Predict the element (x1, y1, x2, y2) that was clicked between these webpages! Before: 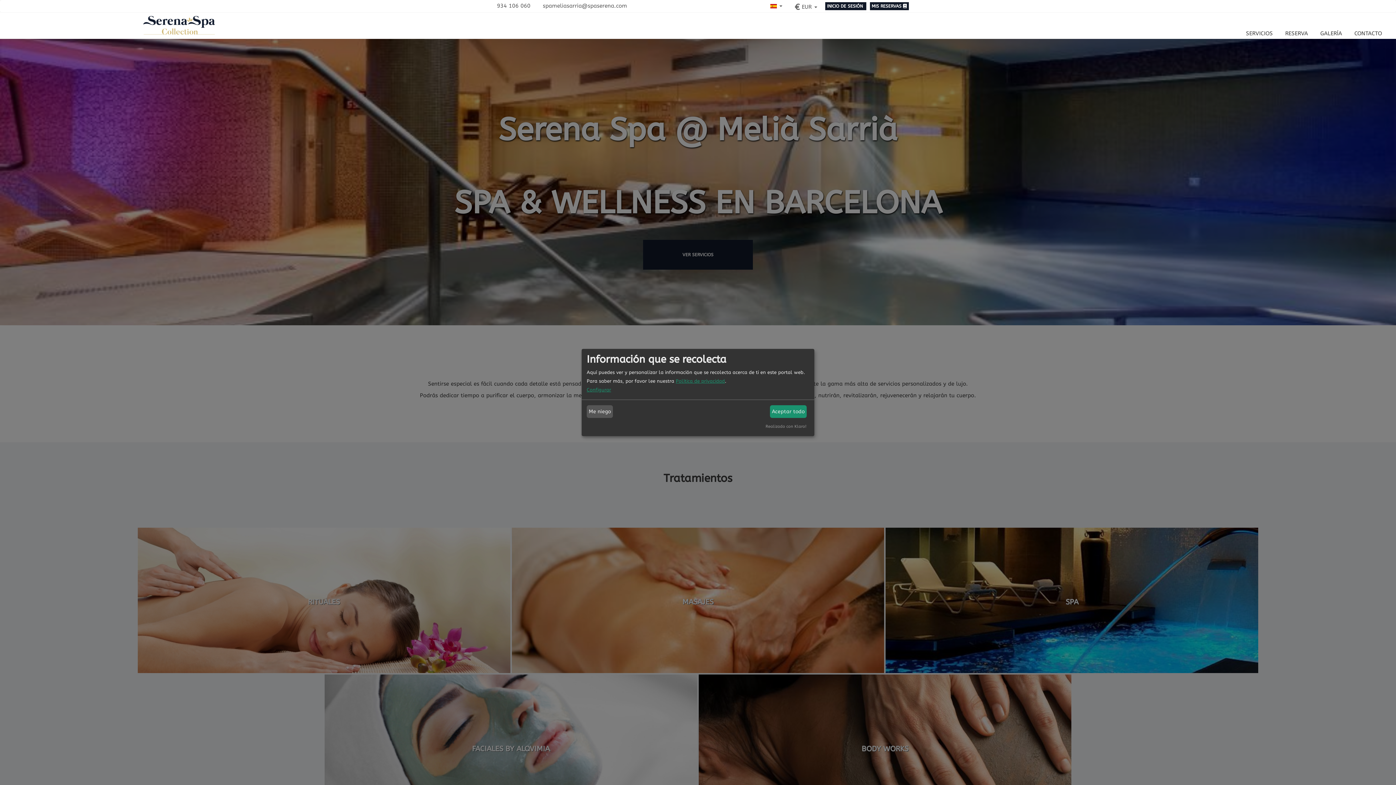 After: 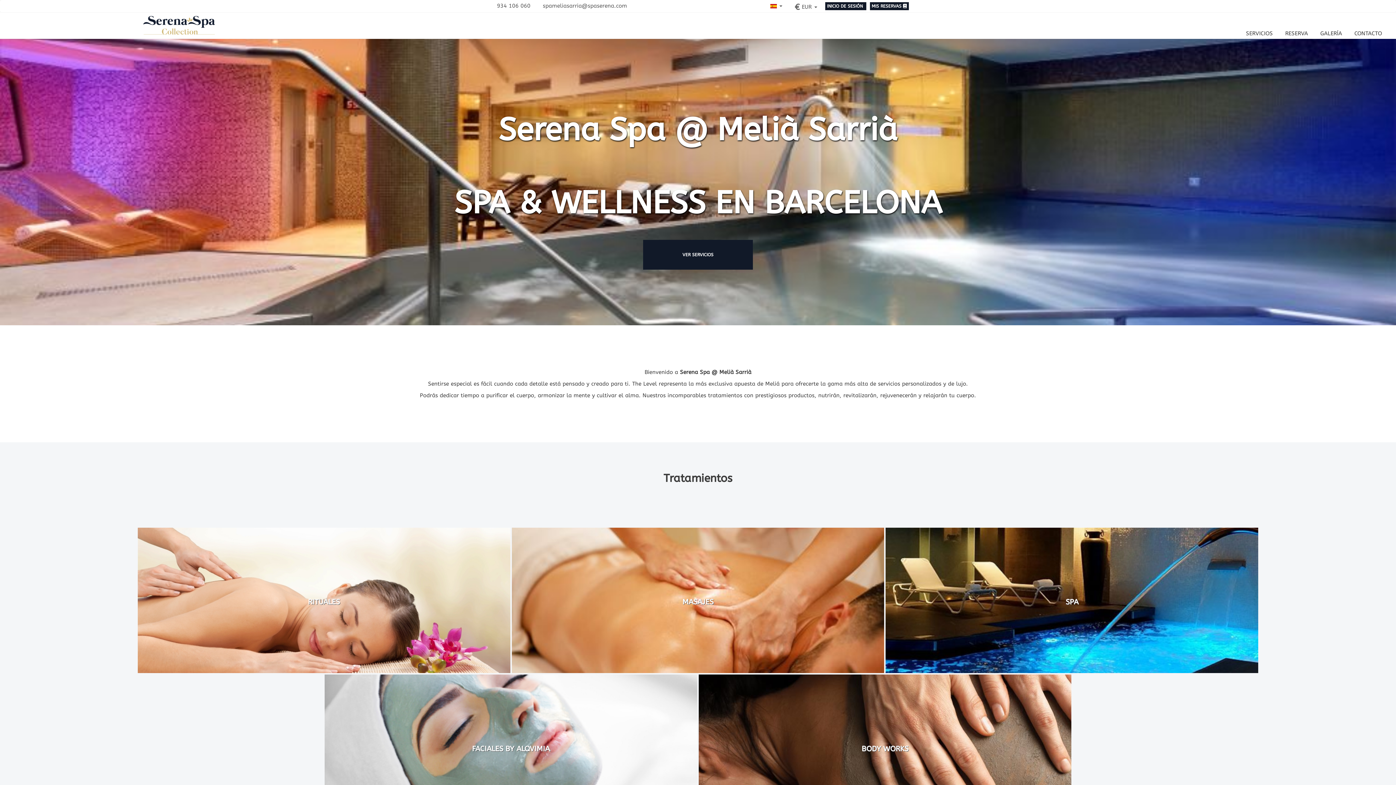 Action: bbox: (770, 405, 806, 418) label: Aceptar todo